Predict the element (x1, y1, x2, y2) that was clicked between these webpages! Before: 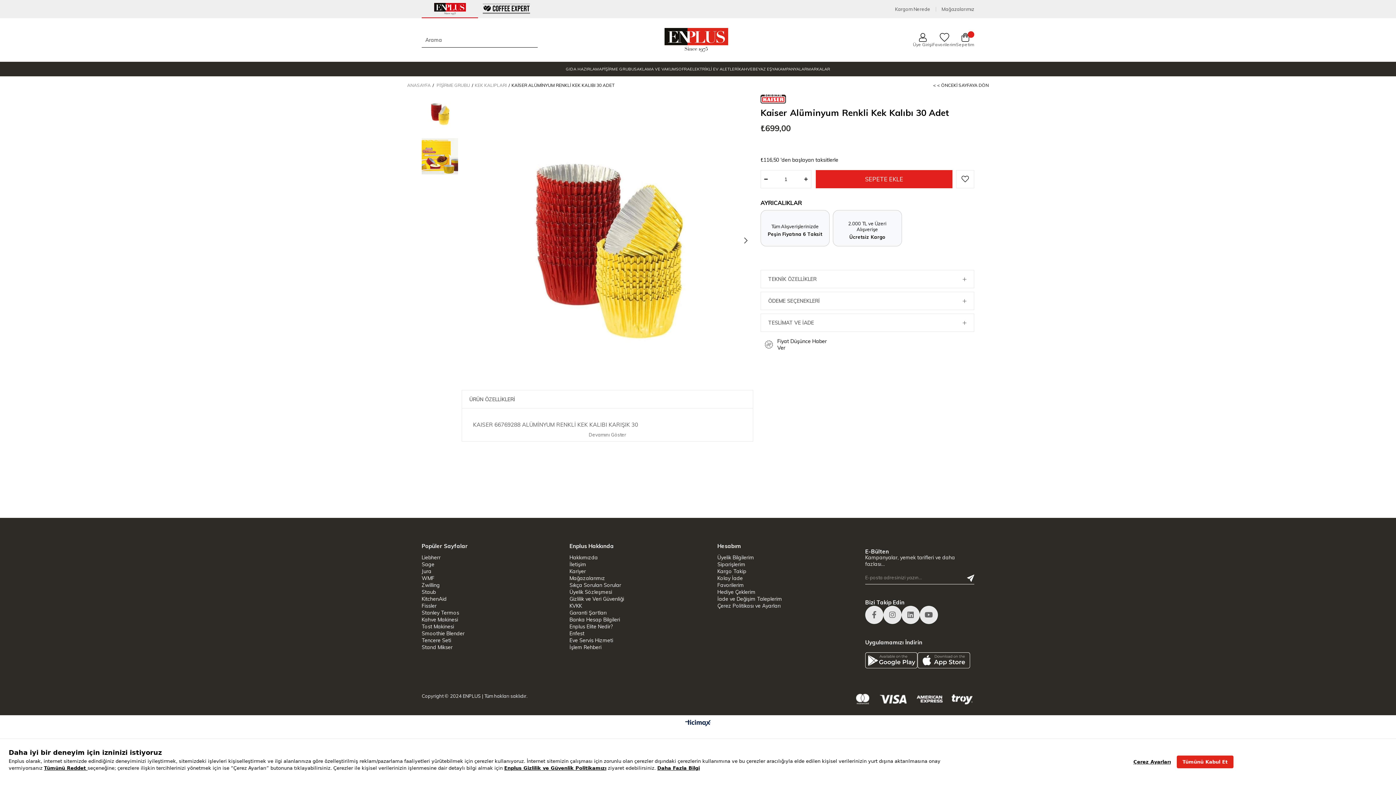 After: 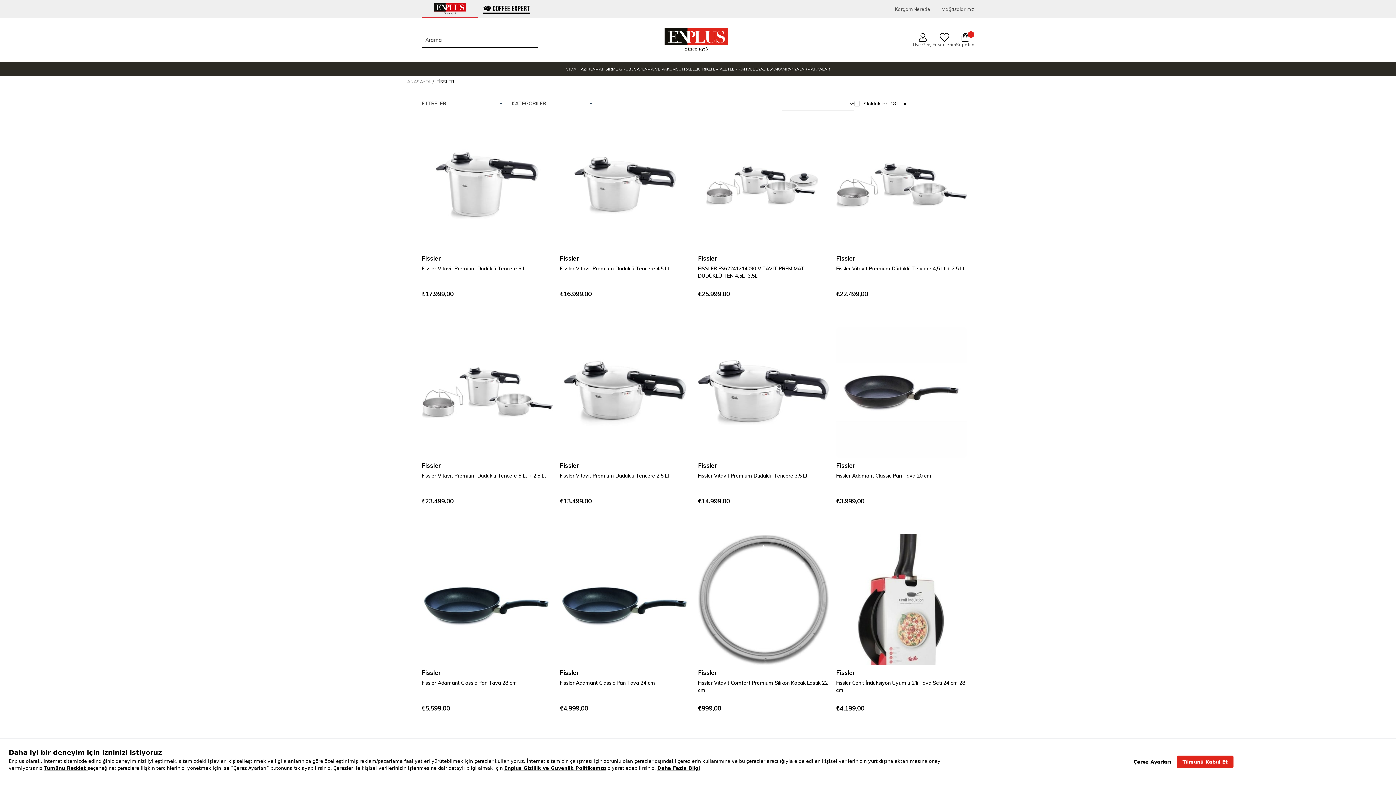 Action: label: Fissler bbox: (421, 602, 436, 609)